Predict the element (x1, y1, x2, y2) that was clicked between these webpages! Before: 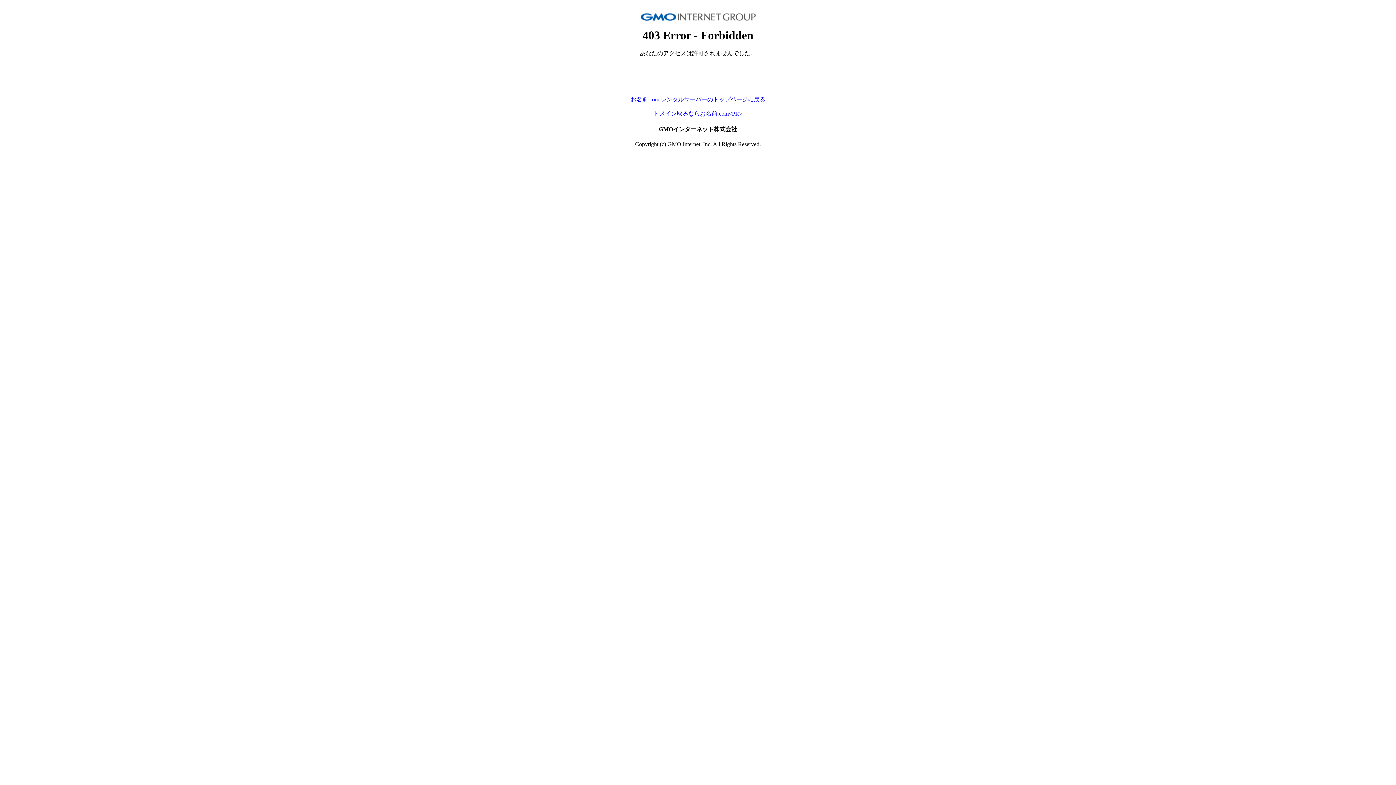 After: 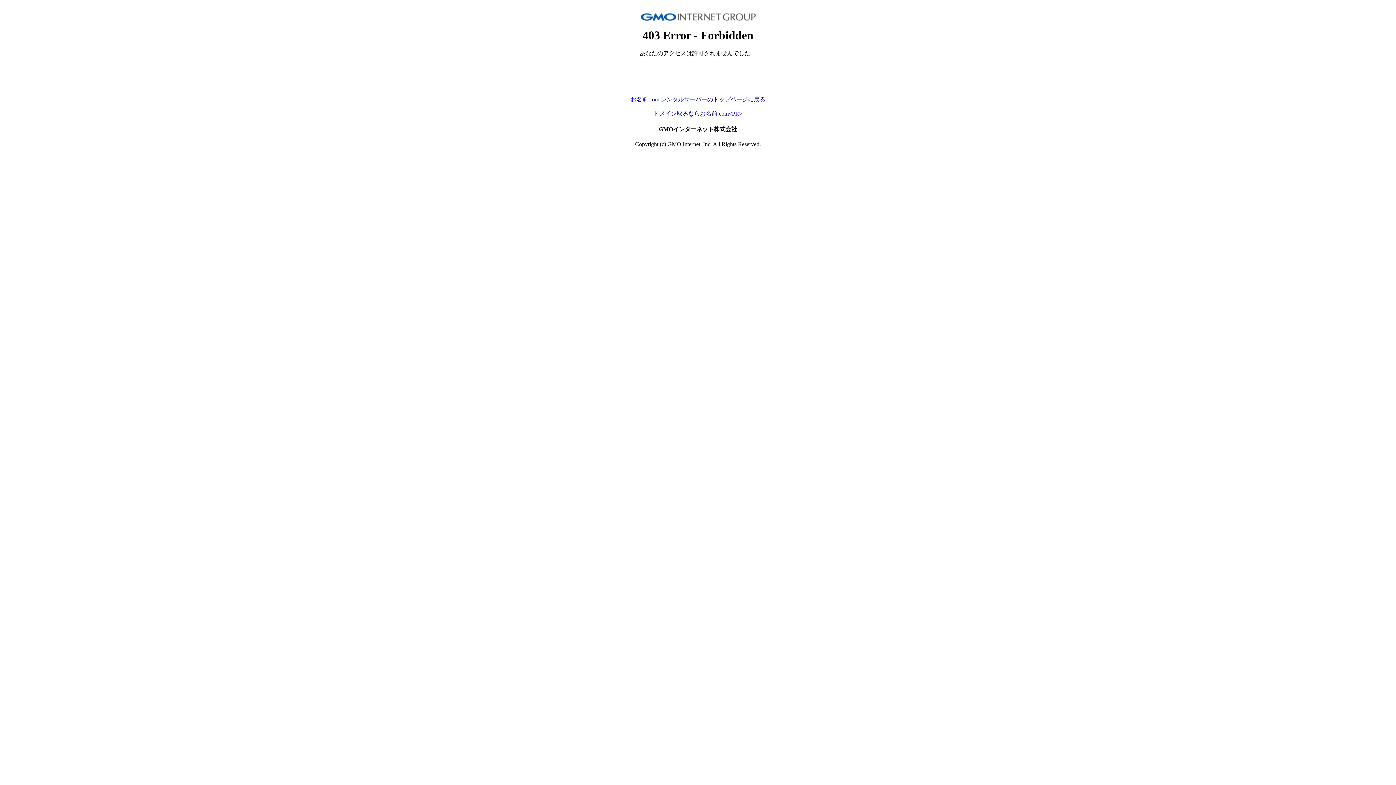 Action: label: ドメイン取るならお名前.com<PR> bbox: (653, 110, 742, 116)